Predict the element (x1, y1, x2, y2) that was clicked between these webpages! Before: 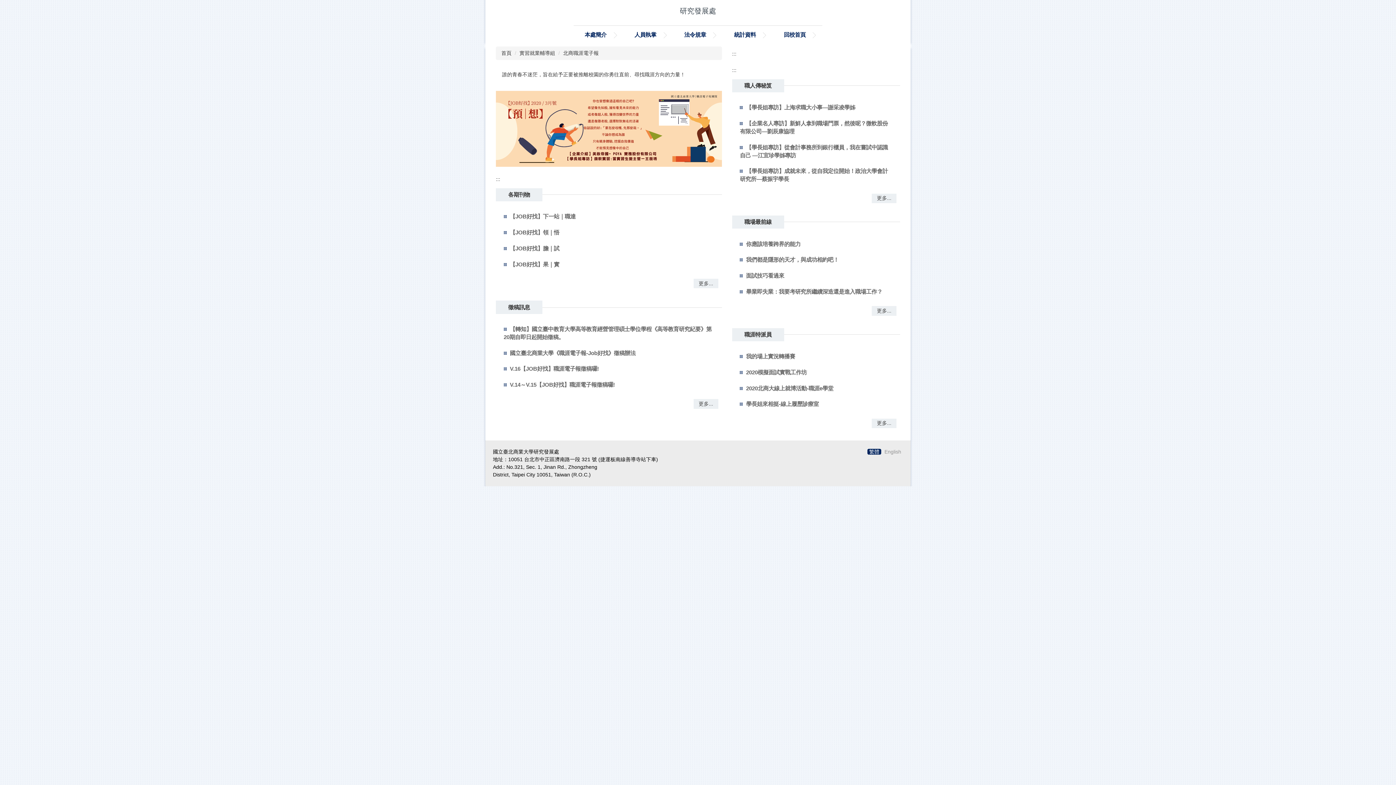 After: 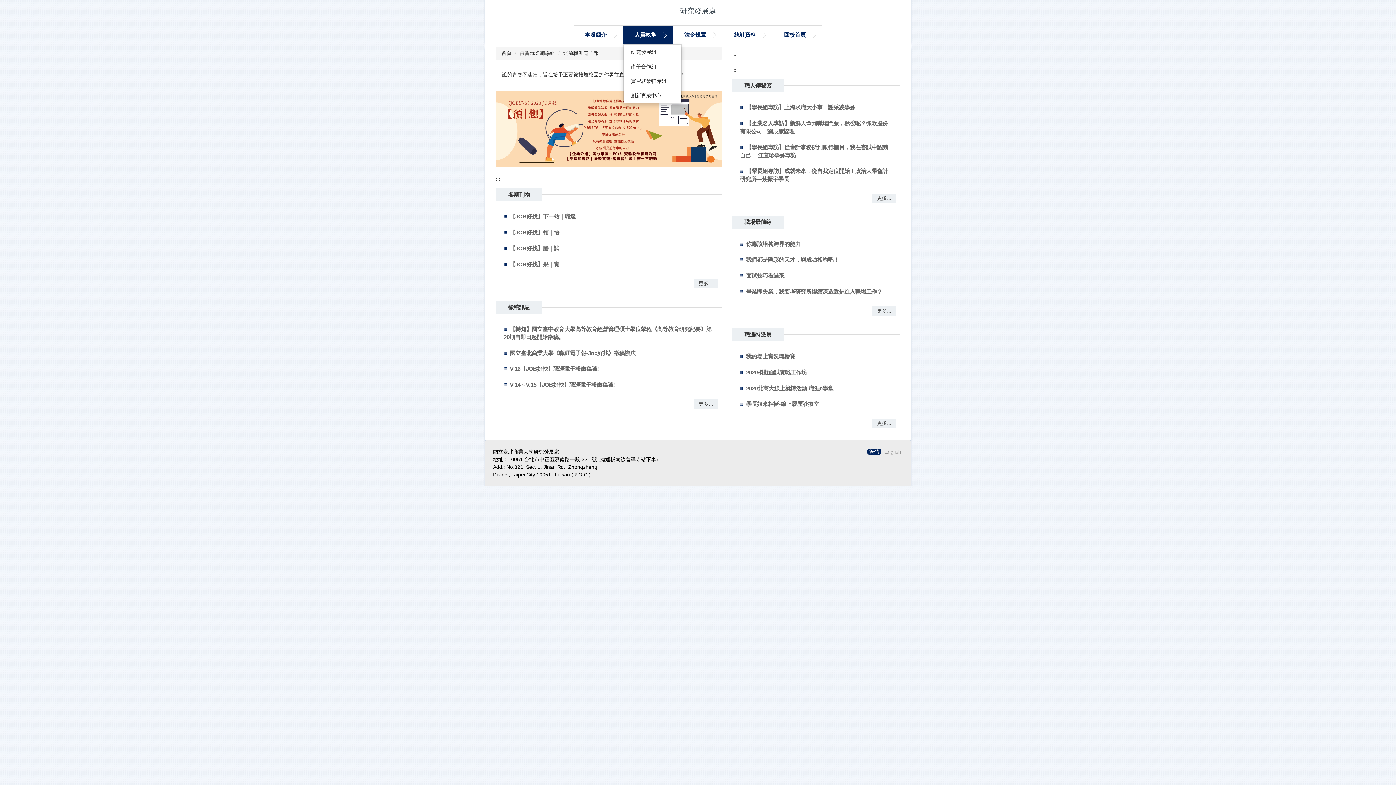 Action: bbox: (623, 25, 673, 44) label: 人員執掌